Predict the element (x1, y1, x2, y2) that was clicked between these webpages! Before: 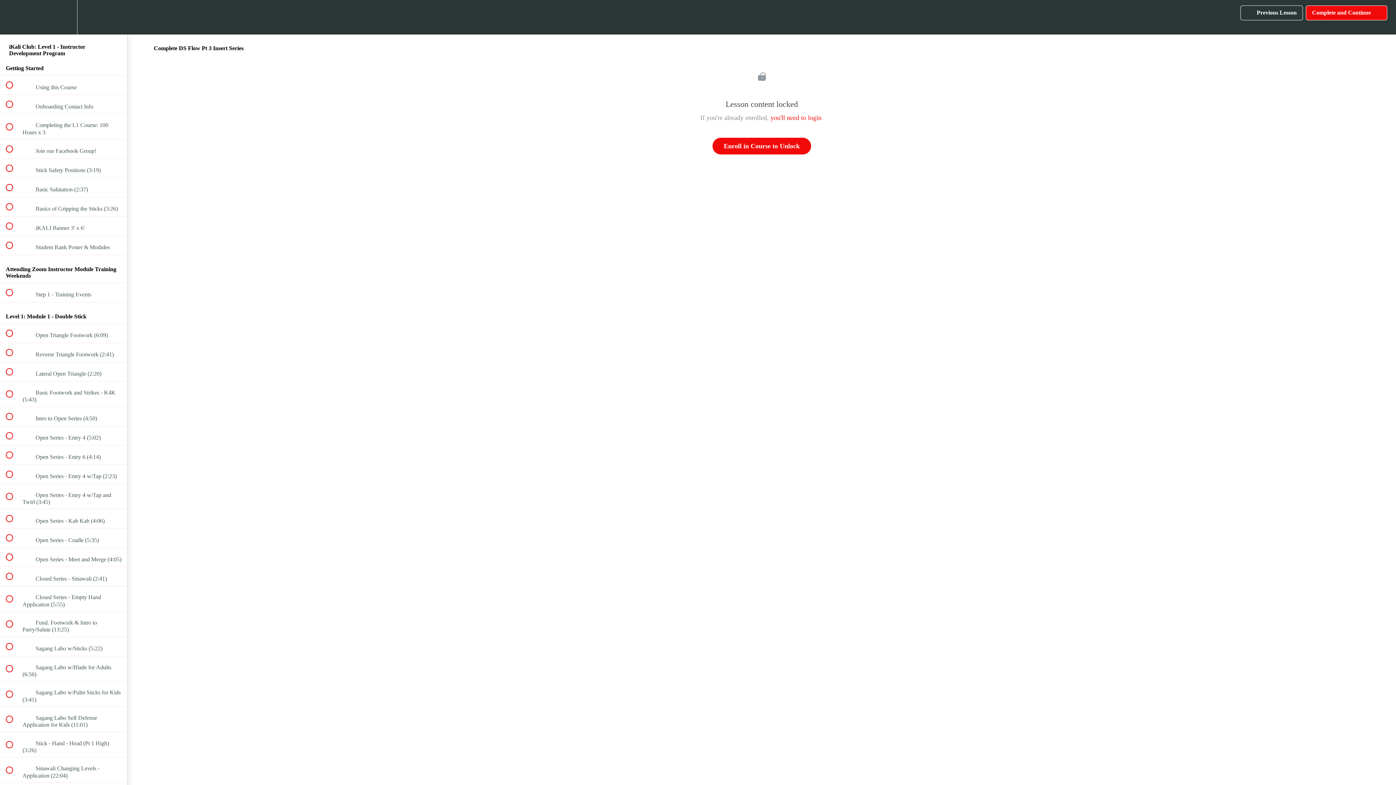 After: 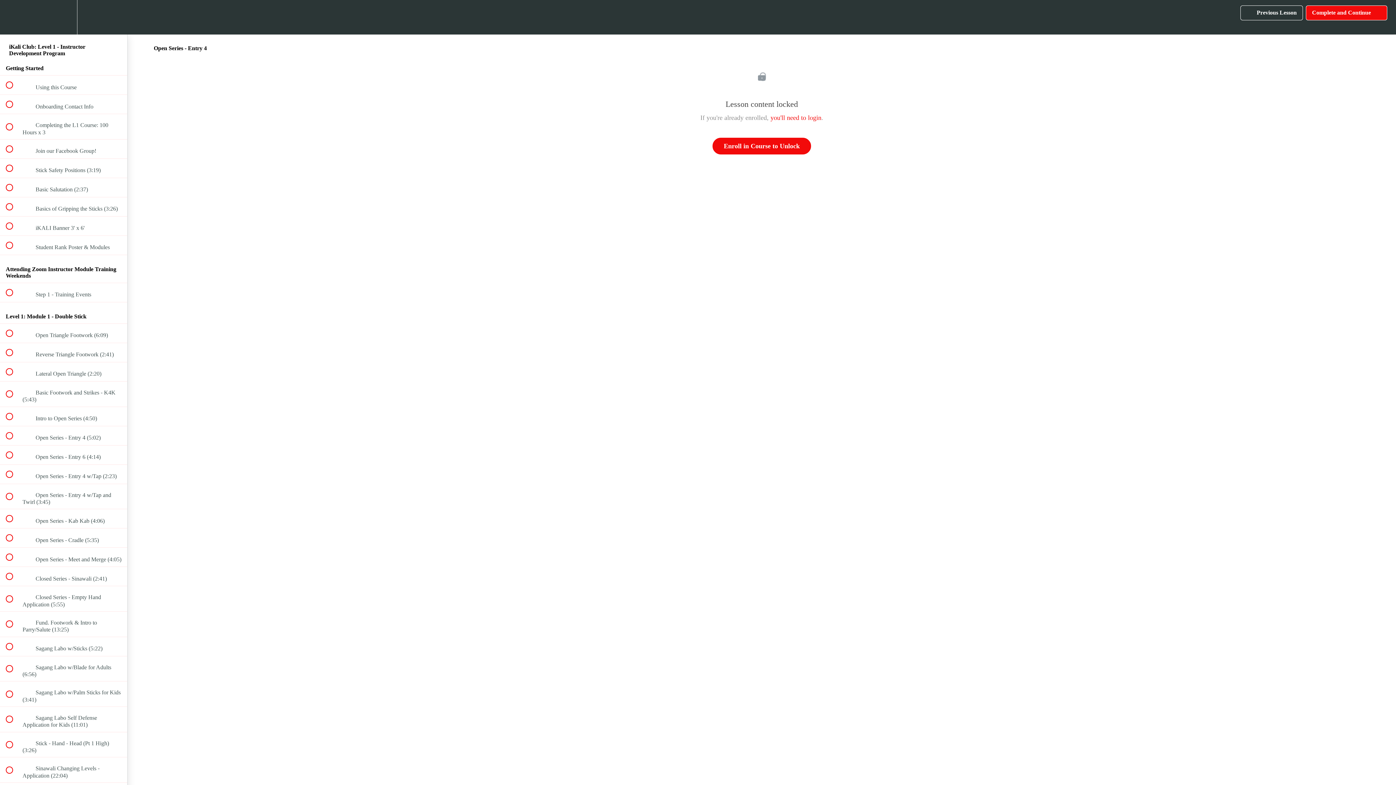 Action: label:  
 Open Series - Entry 4 (5:02) bbox: (0, 426, 127, 445)